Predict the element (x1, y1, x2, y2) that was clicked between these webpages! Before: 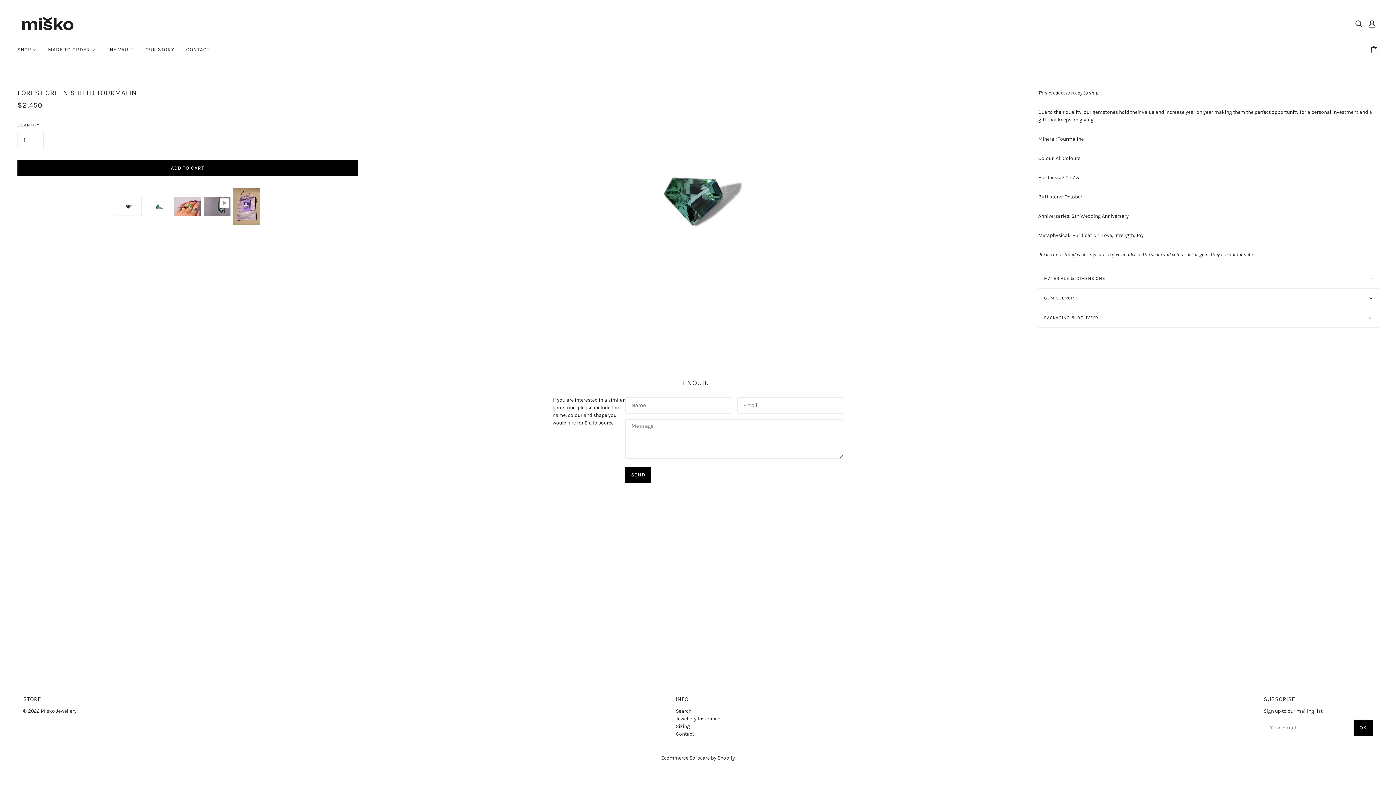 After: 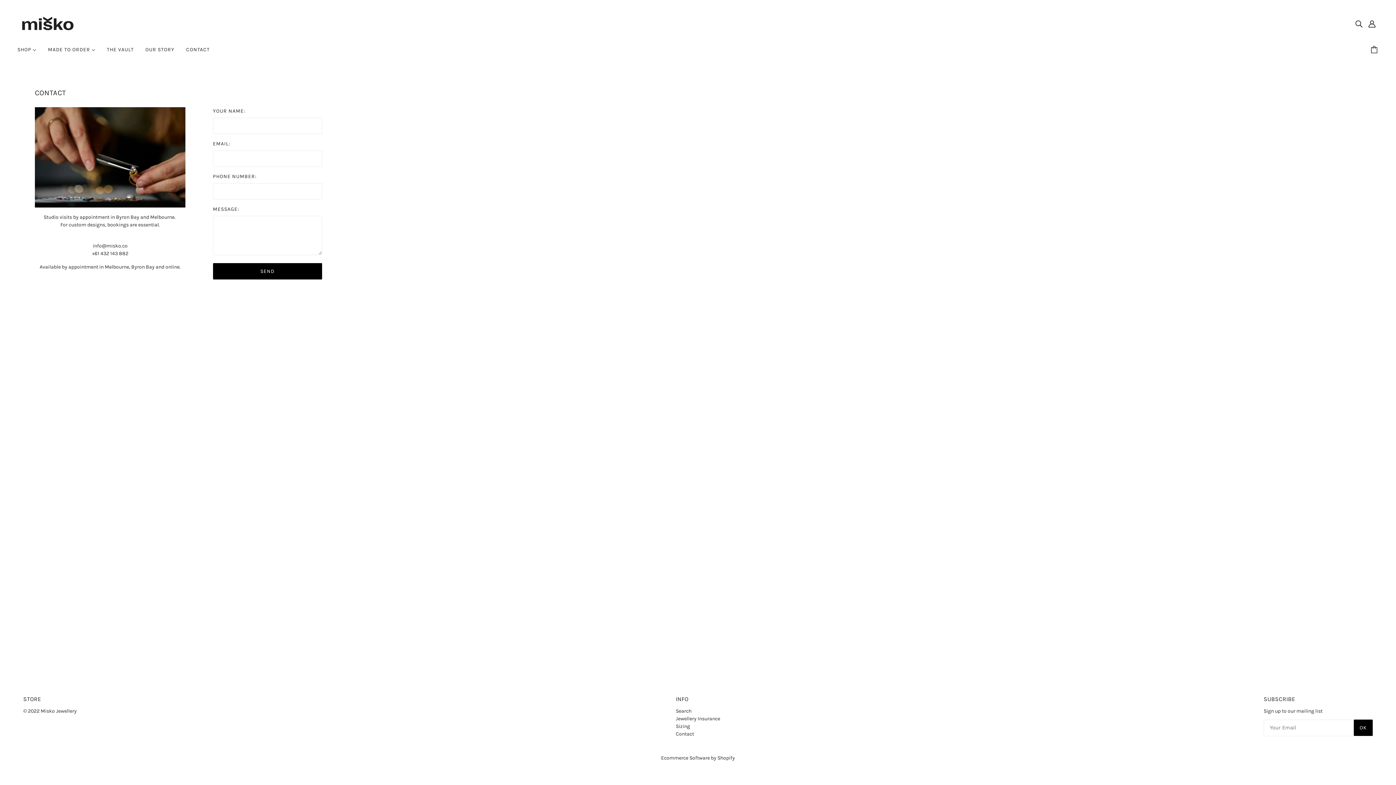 Action: bbox: (180, 41, 215, 64) label: CONTACT